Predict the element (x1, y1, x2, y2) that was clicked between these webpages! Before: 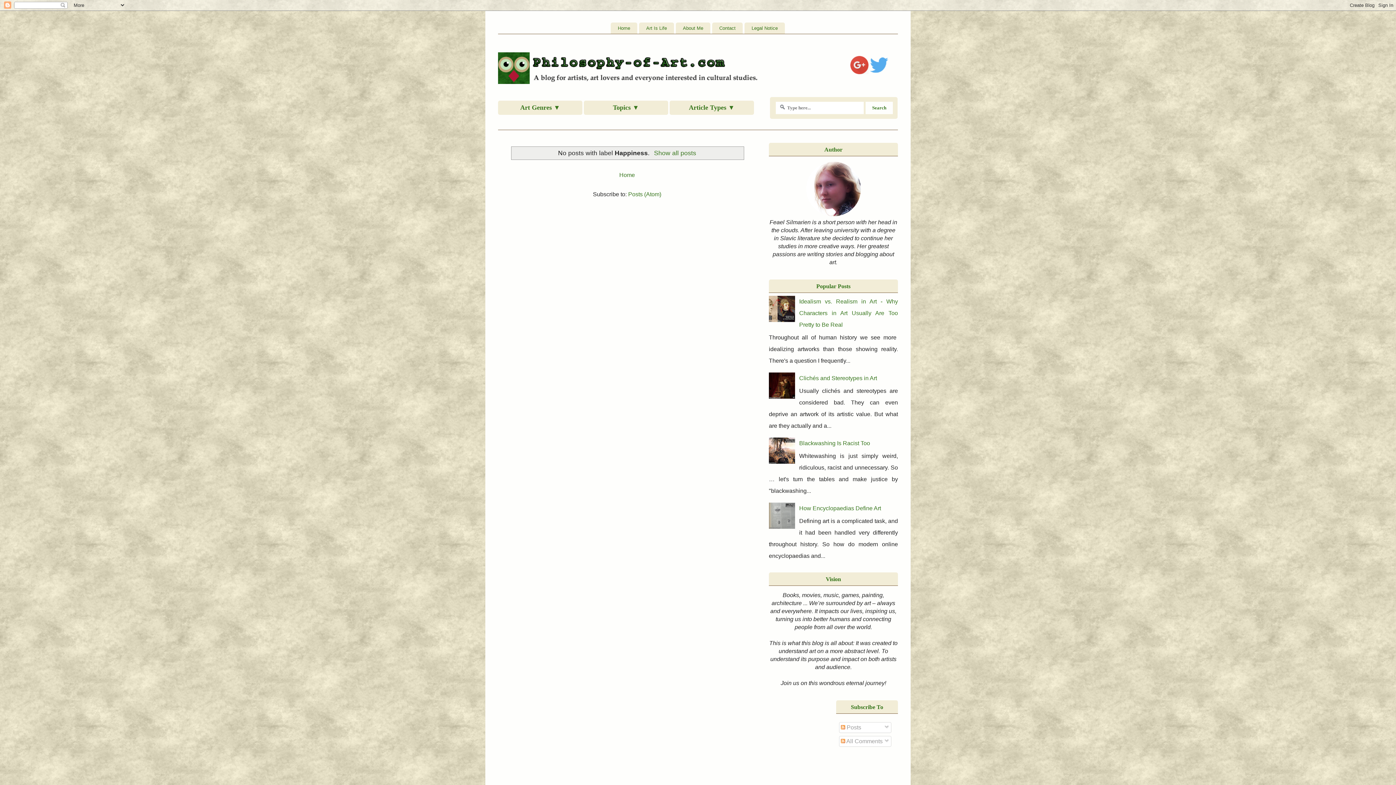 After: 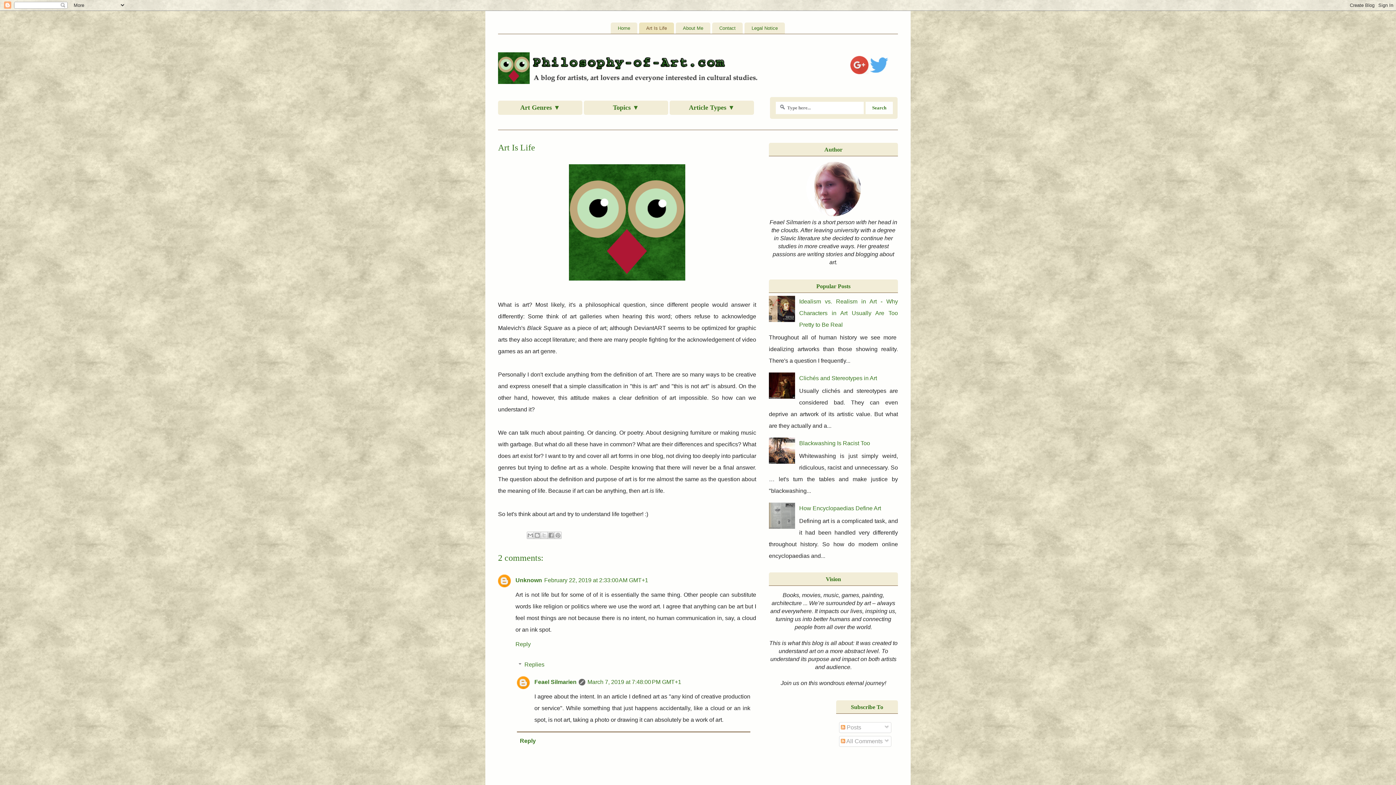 Action: label: Art Is Life bbox: (639, 22, 674, 33)